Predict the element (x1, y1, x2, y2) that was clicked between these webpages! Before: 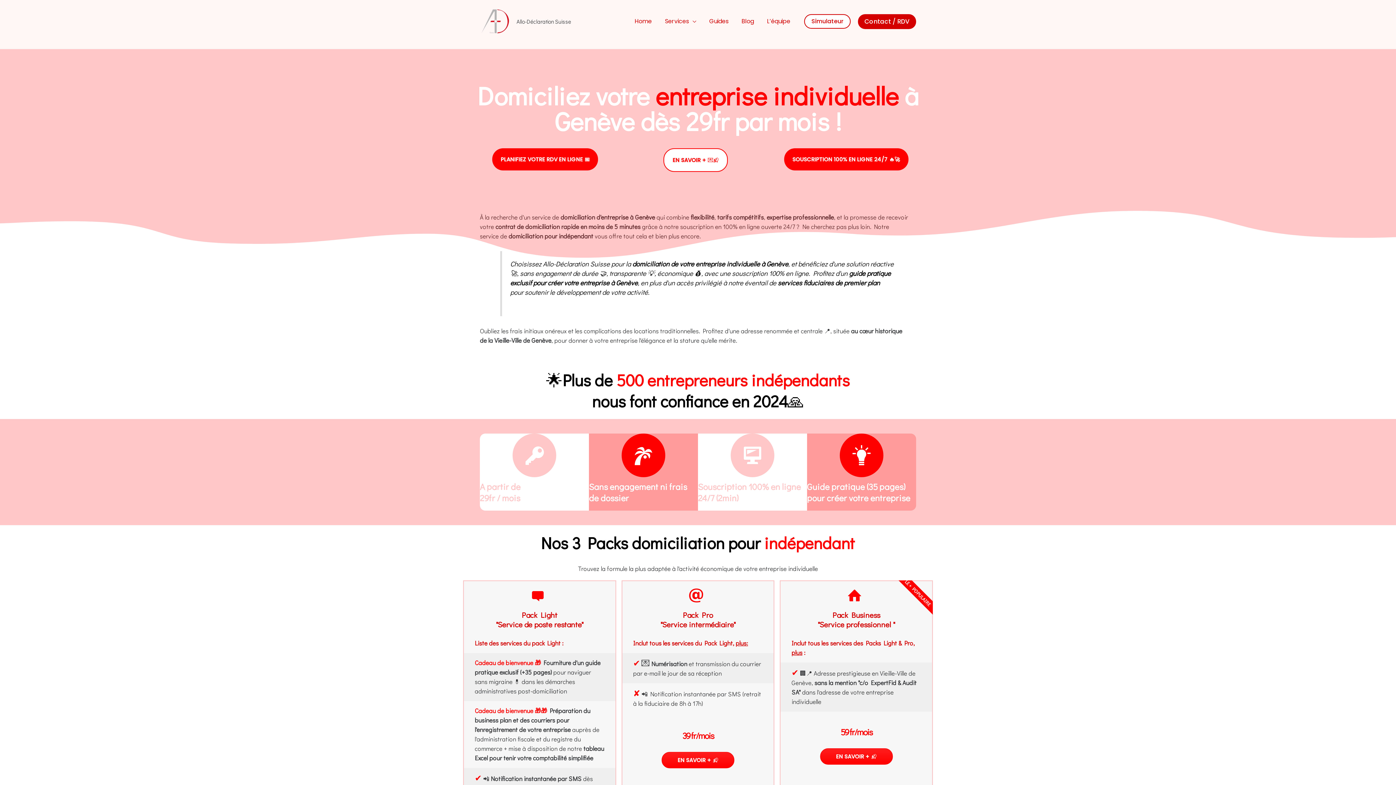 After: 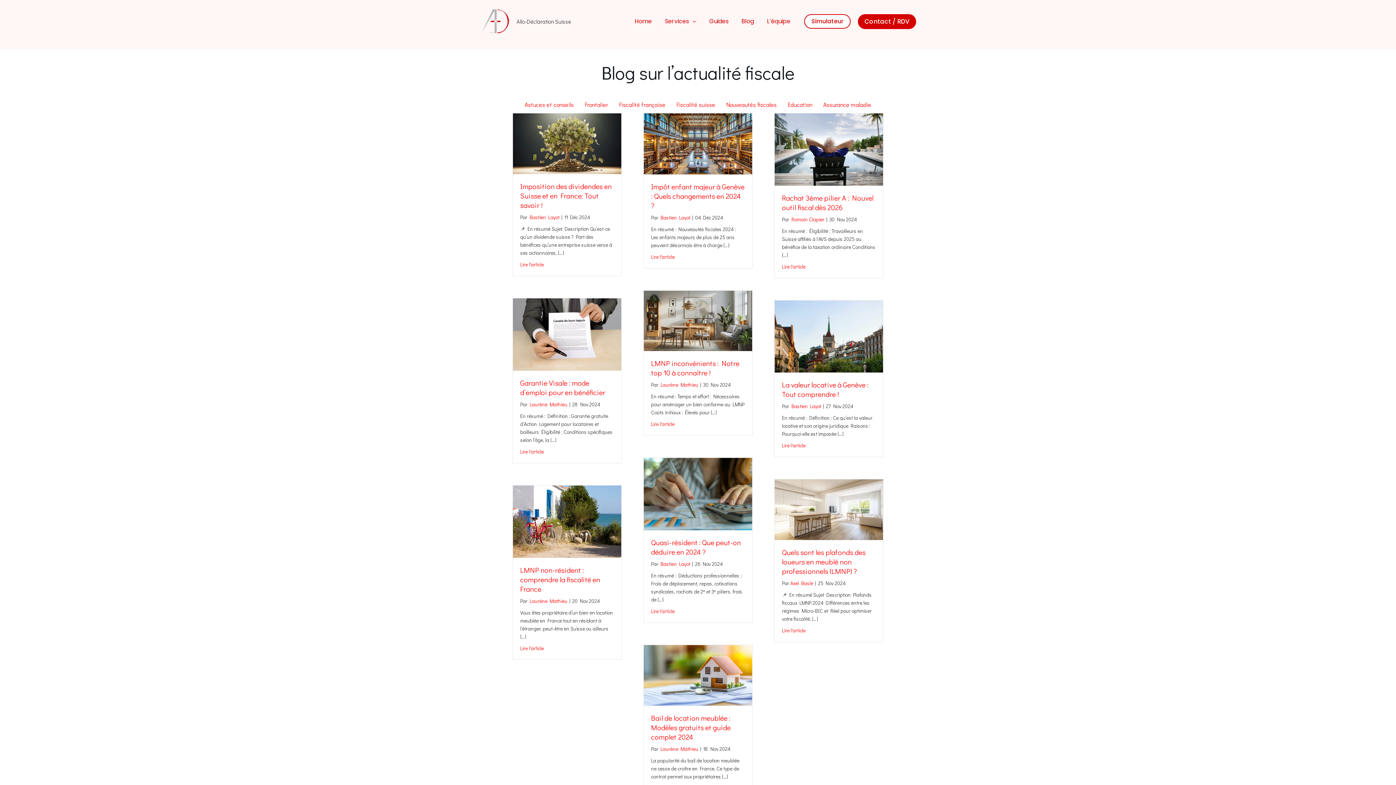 Action: bbox: (735, 9, 760, 33) label: Blog